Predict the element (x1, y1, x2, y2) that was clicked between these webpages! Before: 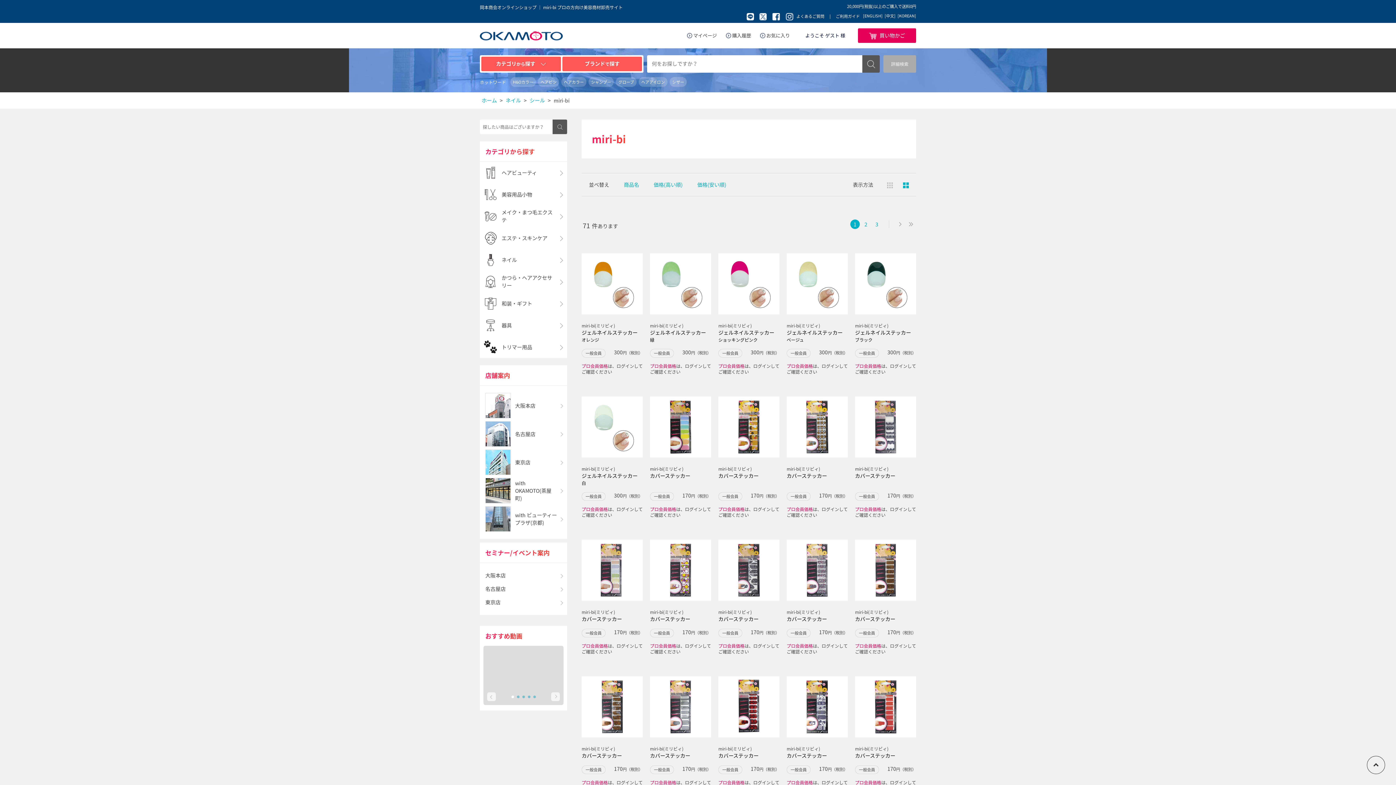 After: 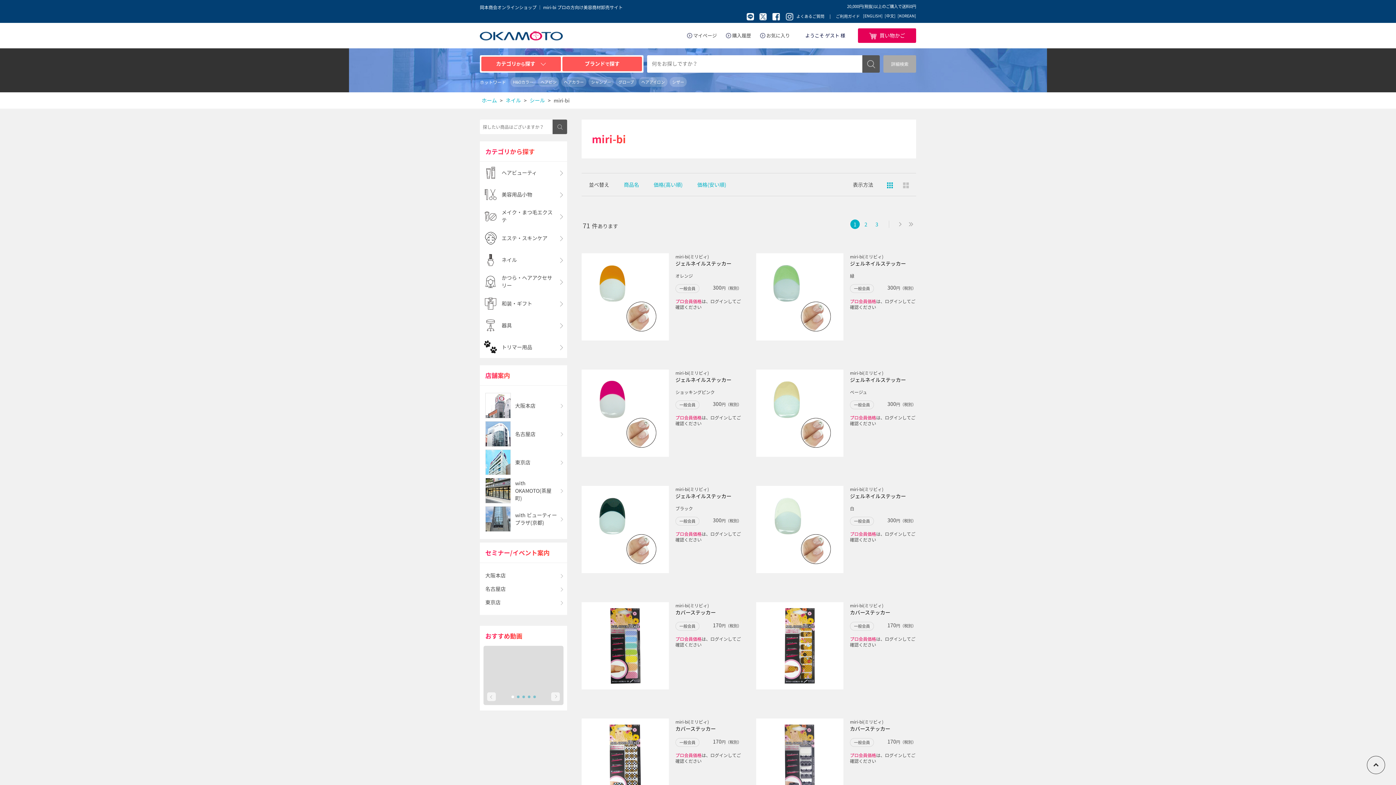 Action: bbox: (903, 182, 909, 188) label: ピックアップ